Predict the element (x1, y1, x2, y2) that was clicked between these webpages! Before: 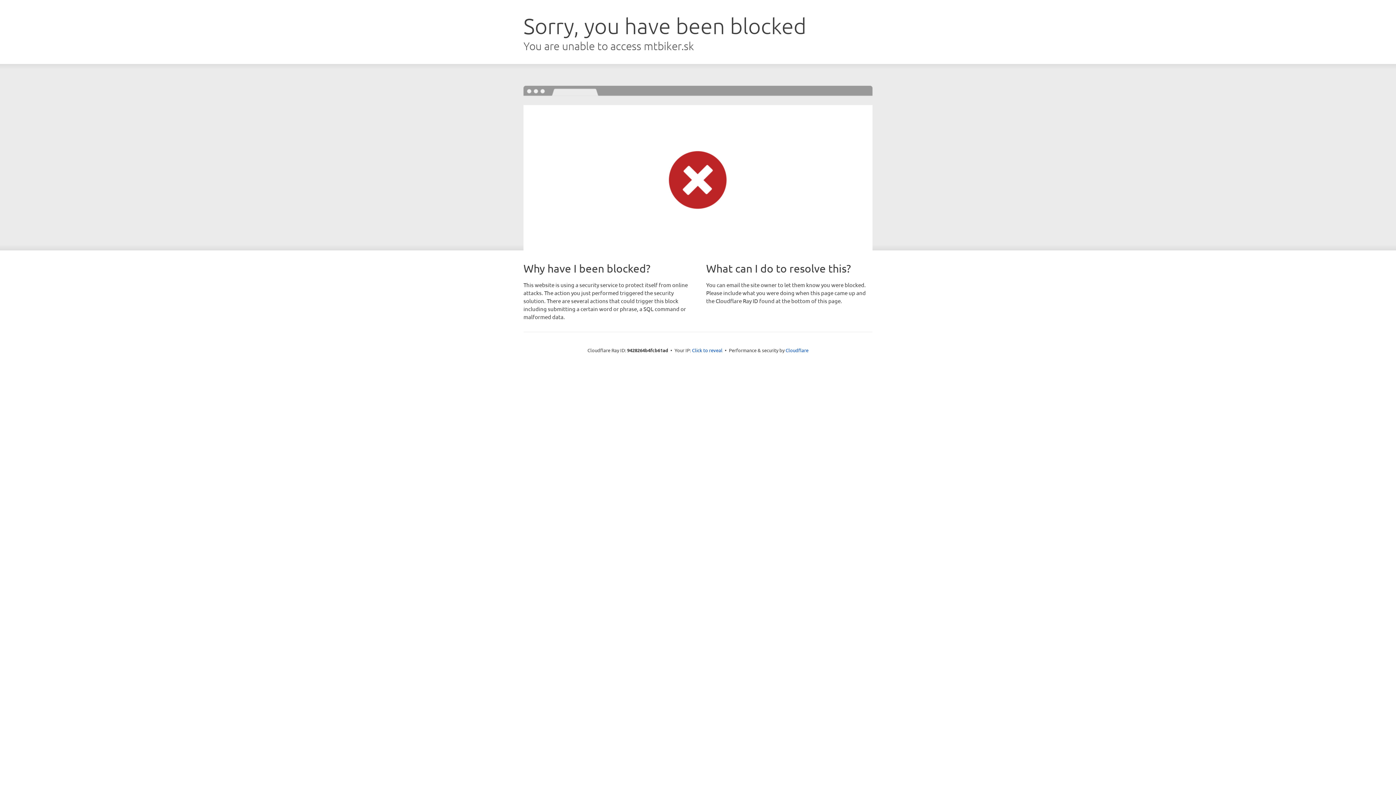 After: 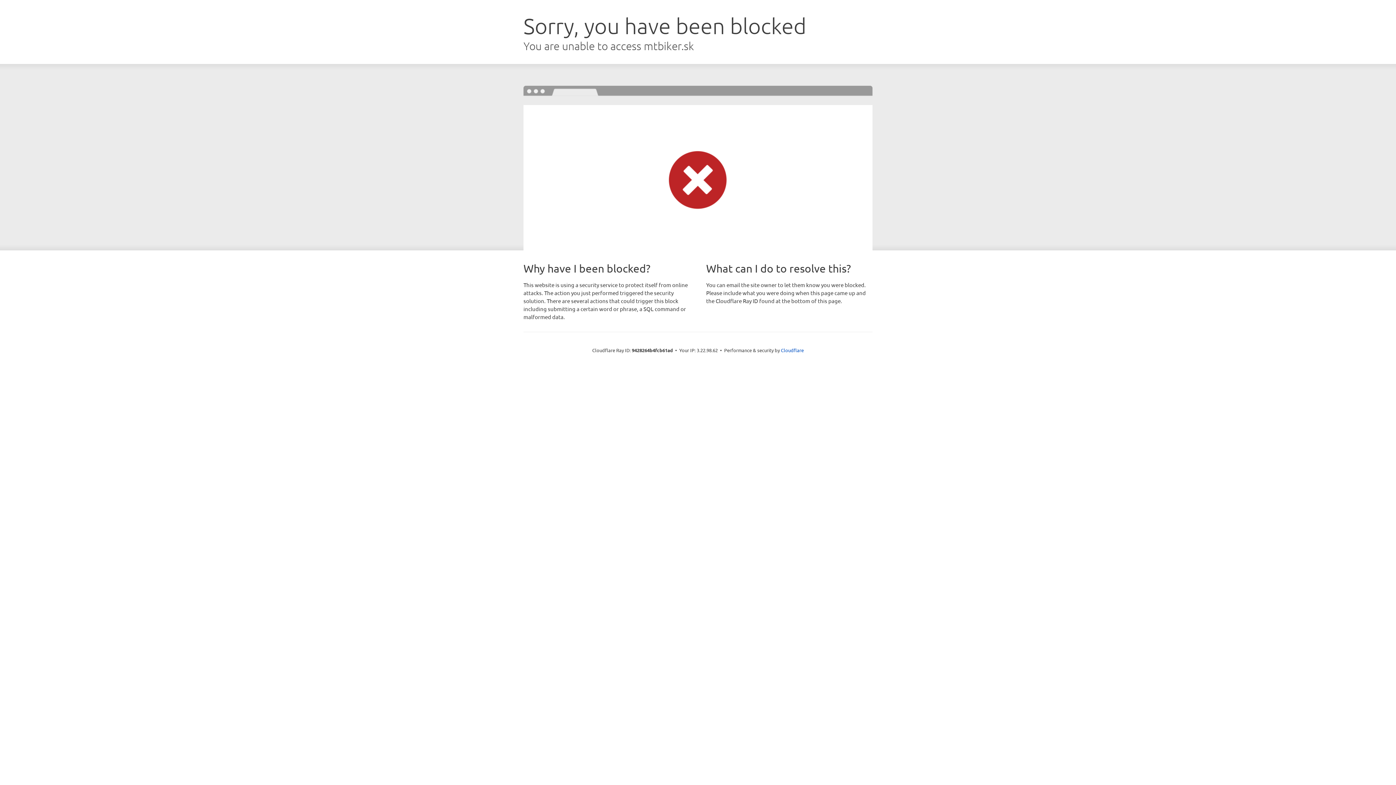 Action: label: Click to reveal bbox: (692, 346, 722, 353)